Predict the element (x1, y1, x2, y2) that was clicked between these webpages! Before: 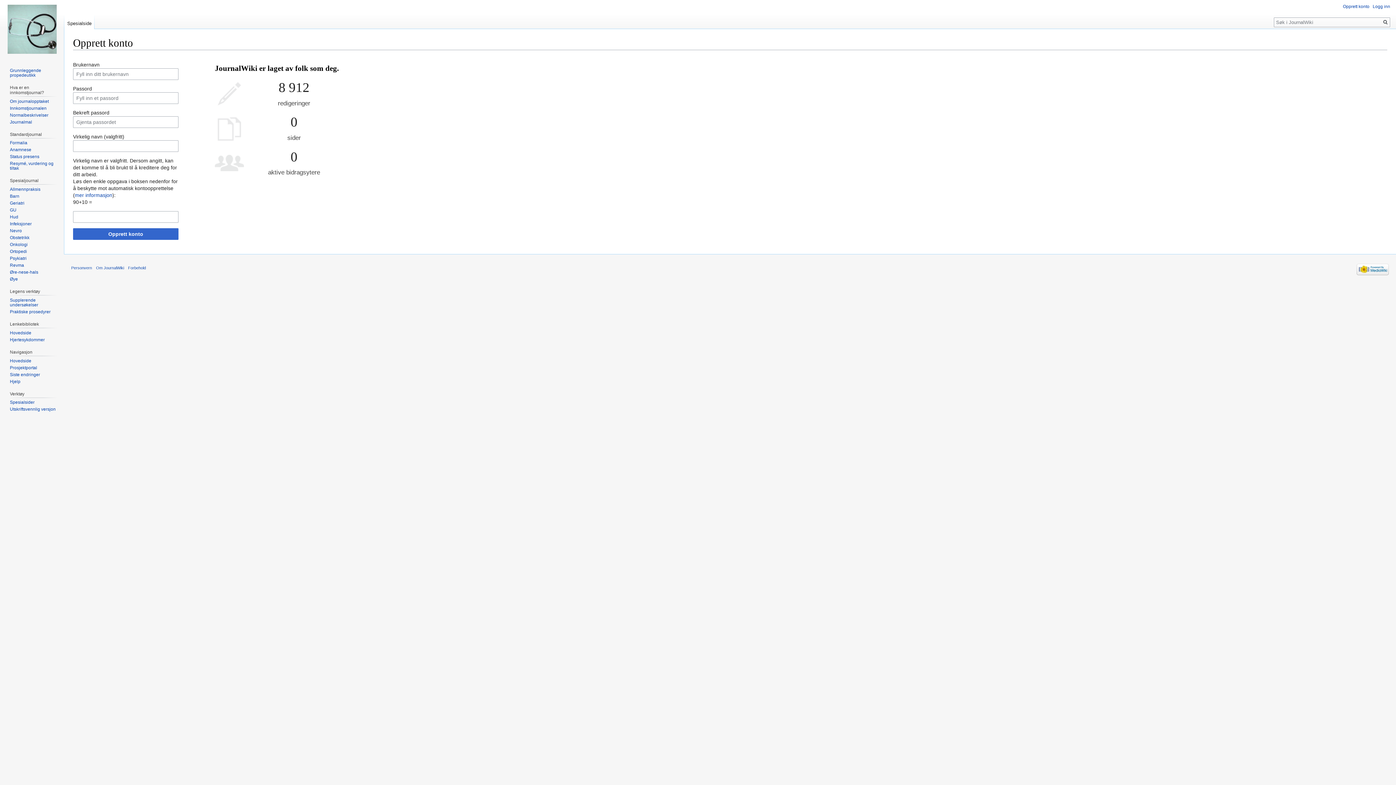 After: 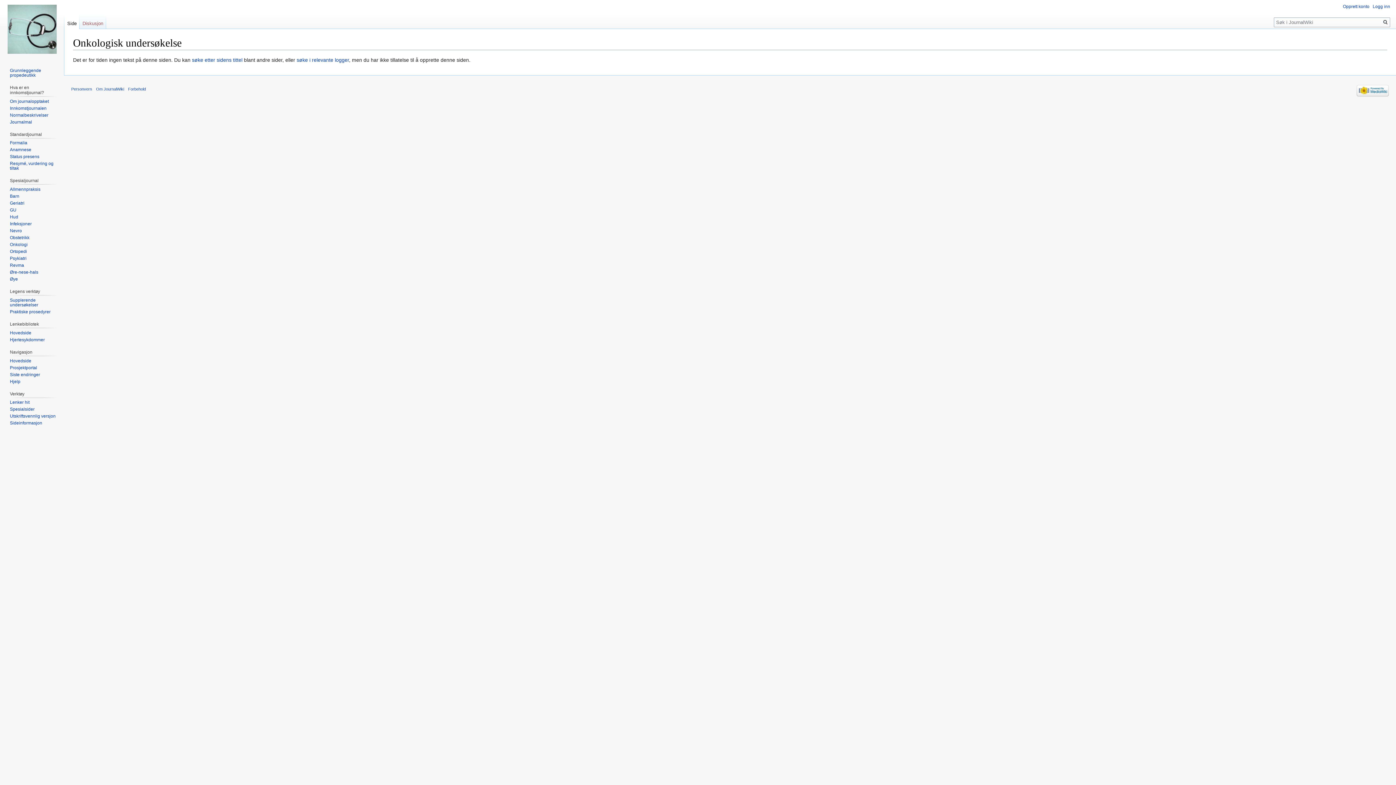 Action: bbox: (9, 242, 27, 247) label: Onkologi